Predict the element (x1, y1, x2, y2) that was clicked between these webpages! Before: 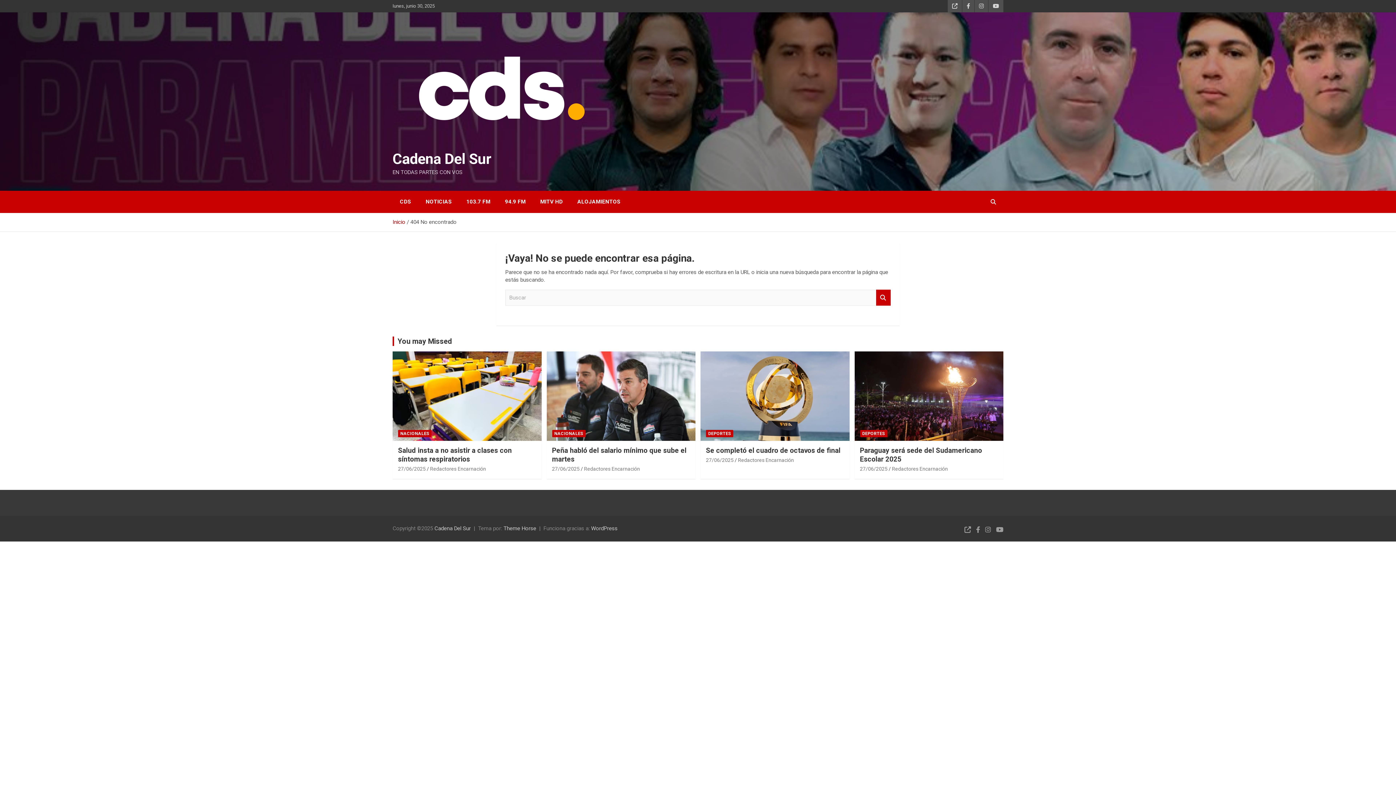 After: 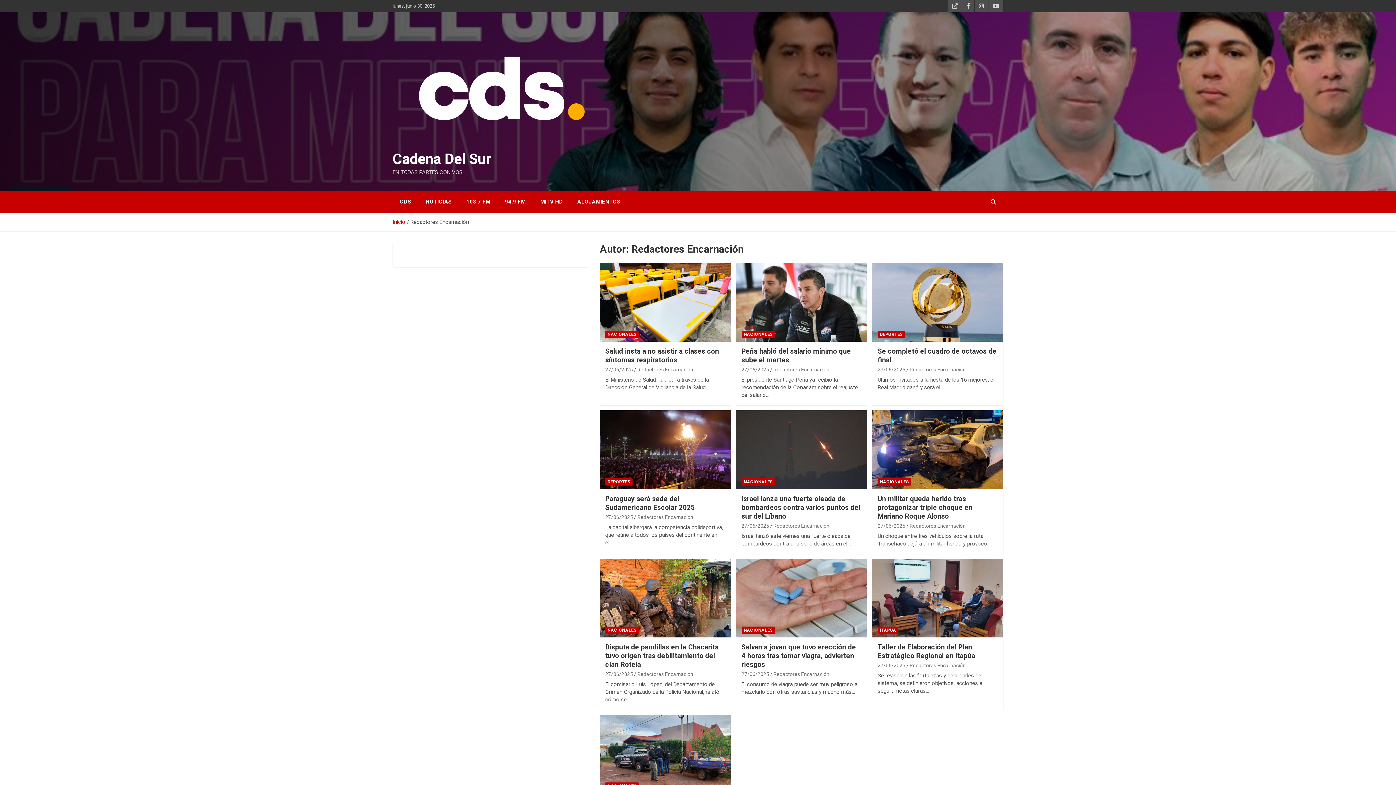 Action: bbox: (738, 457, 794, 463) label: Redactores Encarnación